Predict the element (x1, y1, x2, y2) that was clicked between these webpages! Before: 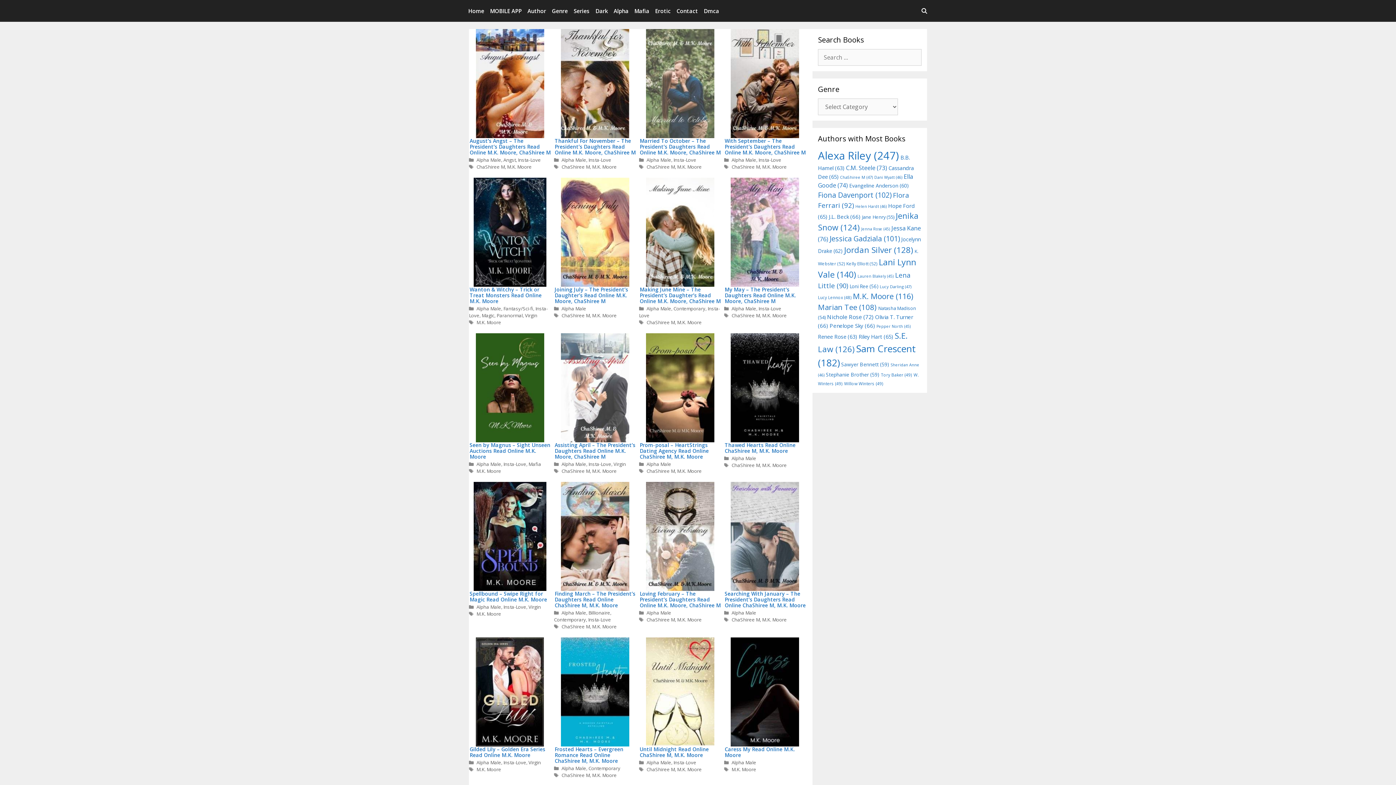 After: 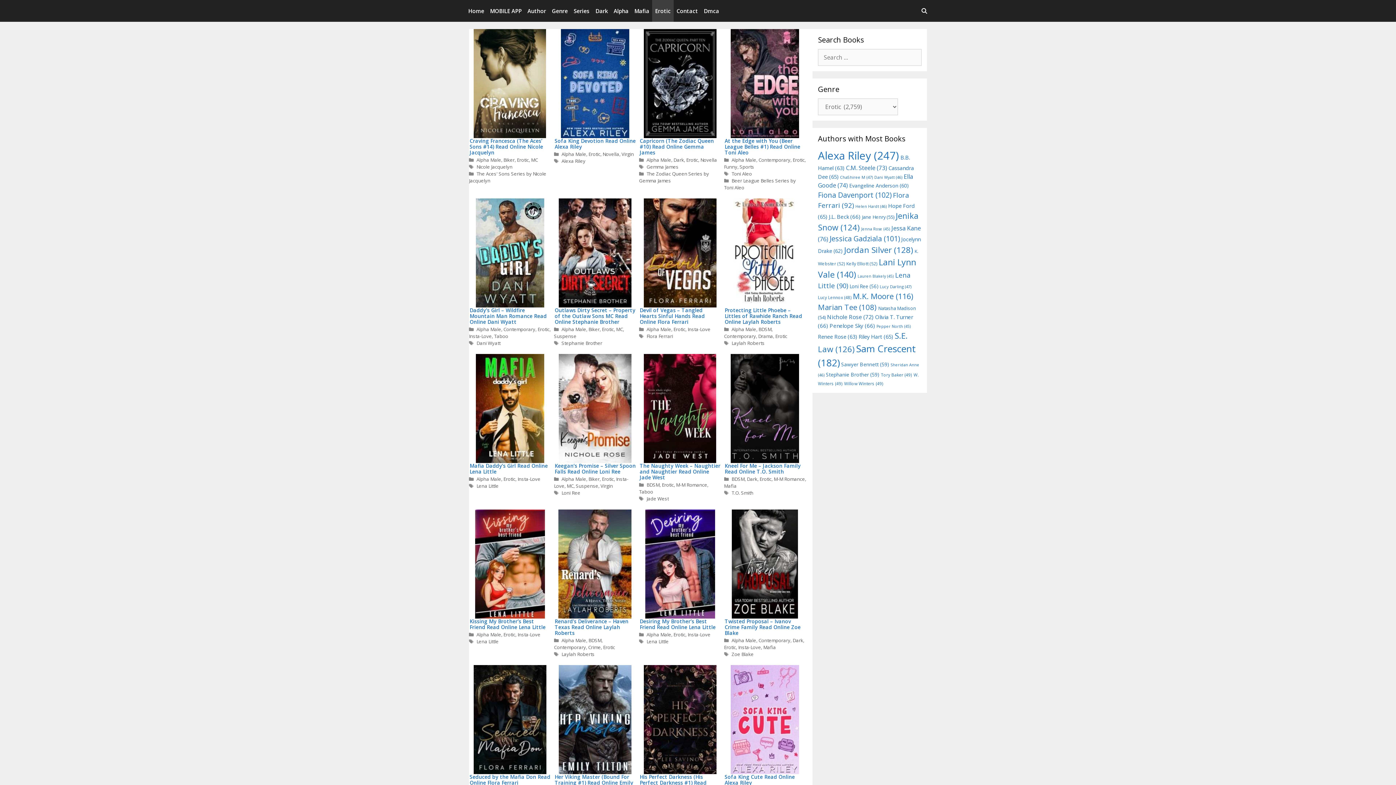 Action: bbox: (652, 0, 673, 21) label: Erotic